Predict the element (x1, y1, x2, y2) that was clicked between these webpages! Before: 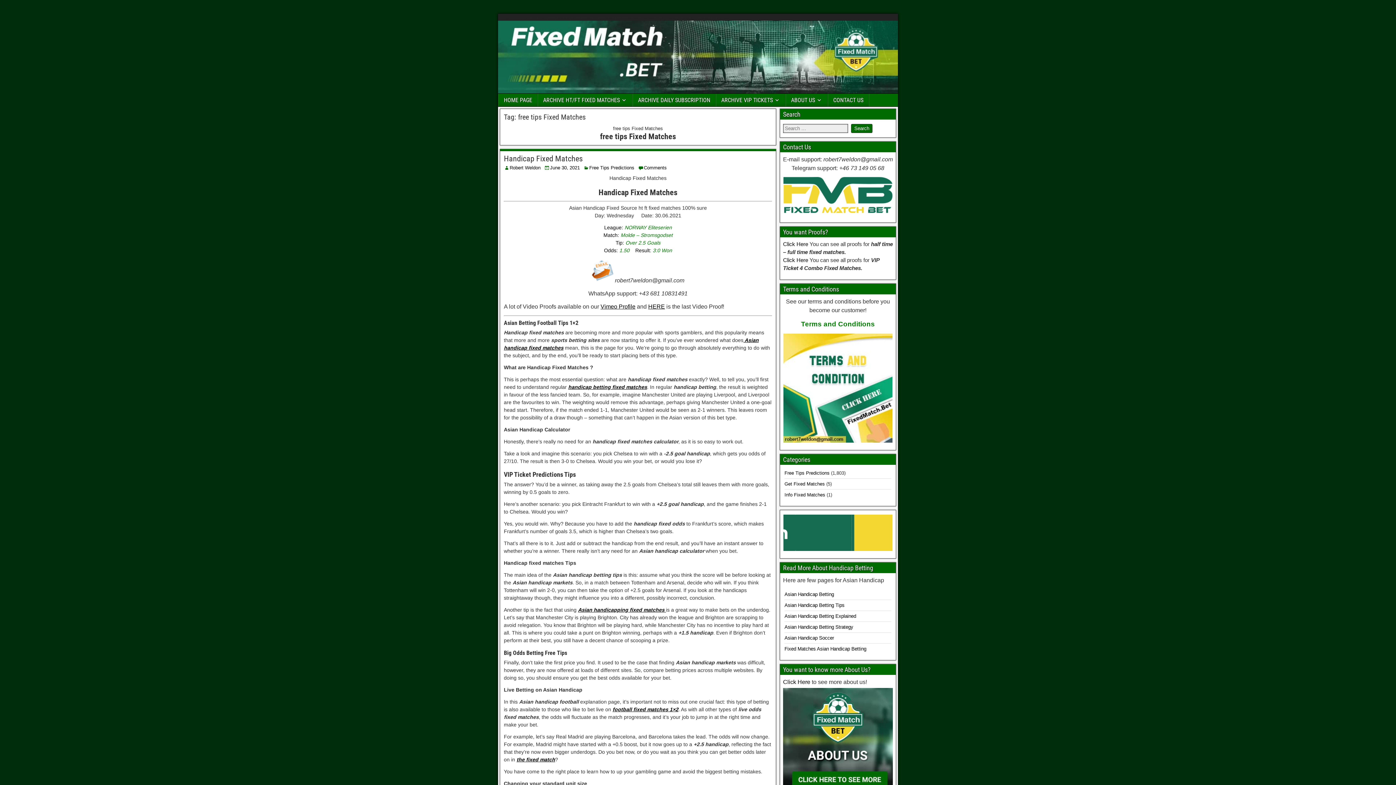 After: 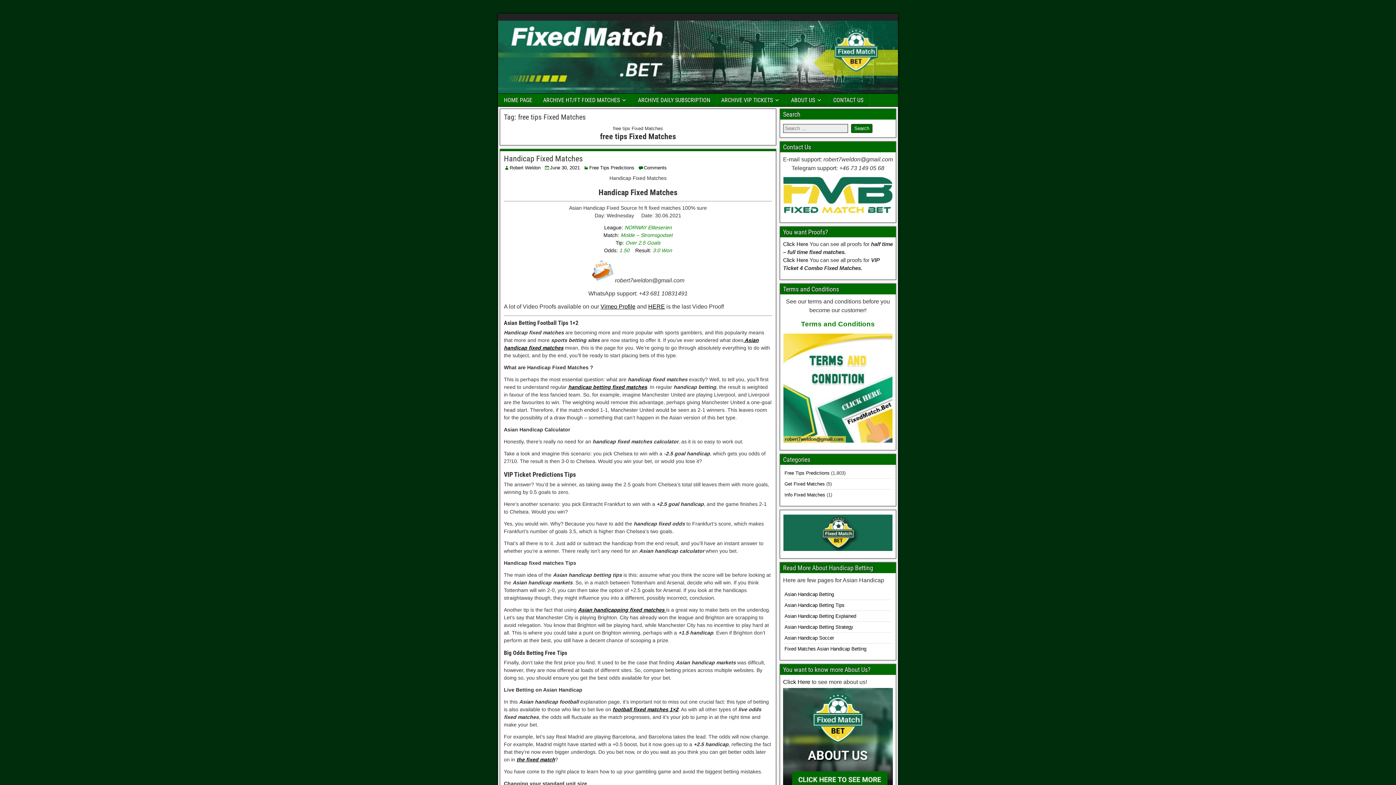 Action: bbox: (784, 592, 834, 597) label: Asian Handicap Betting